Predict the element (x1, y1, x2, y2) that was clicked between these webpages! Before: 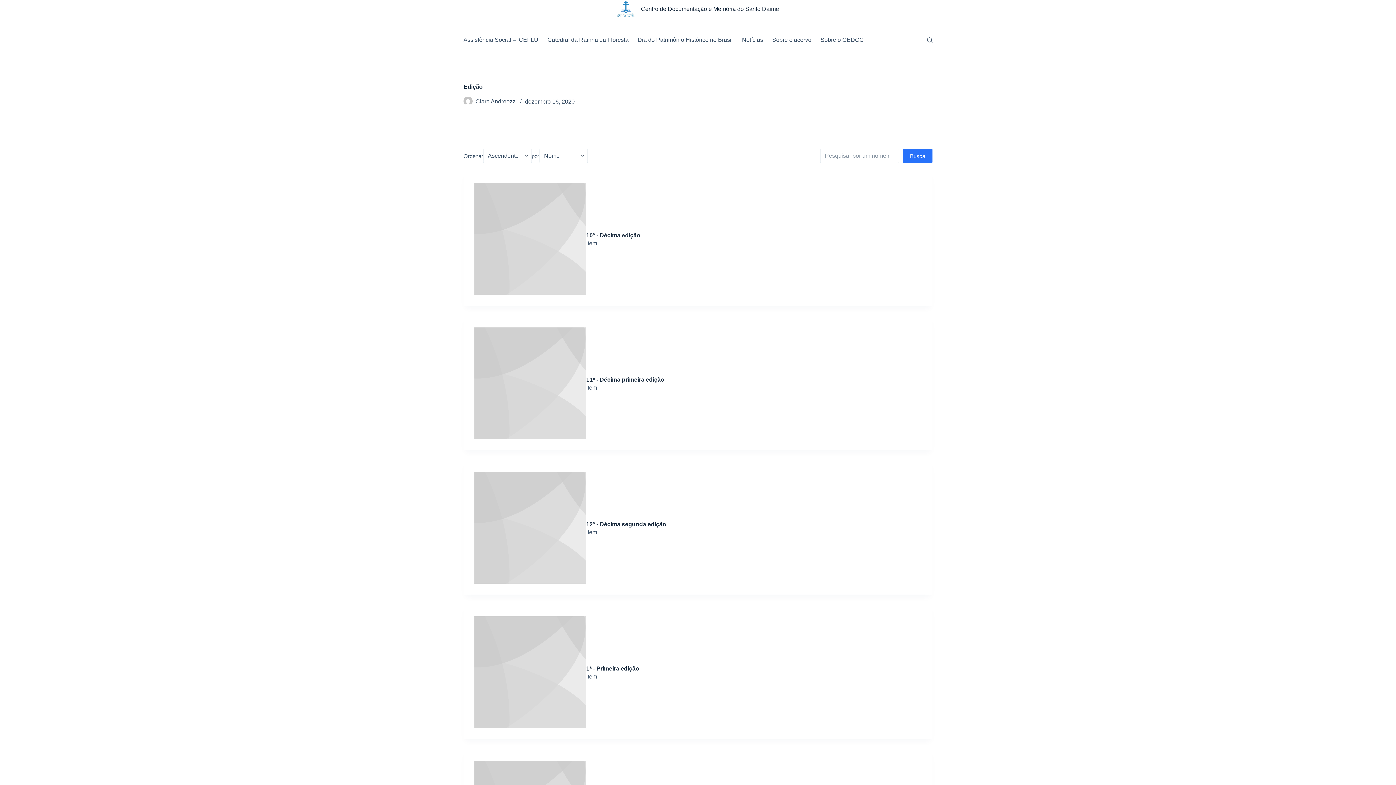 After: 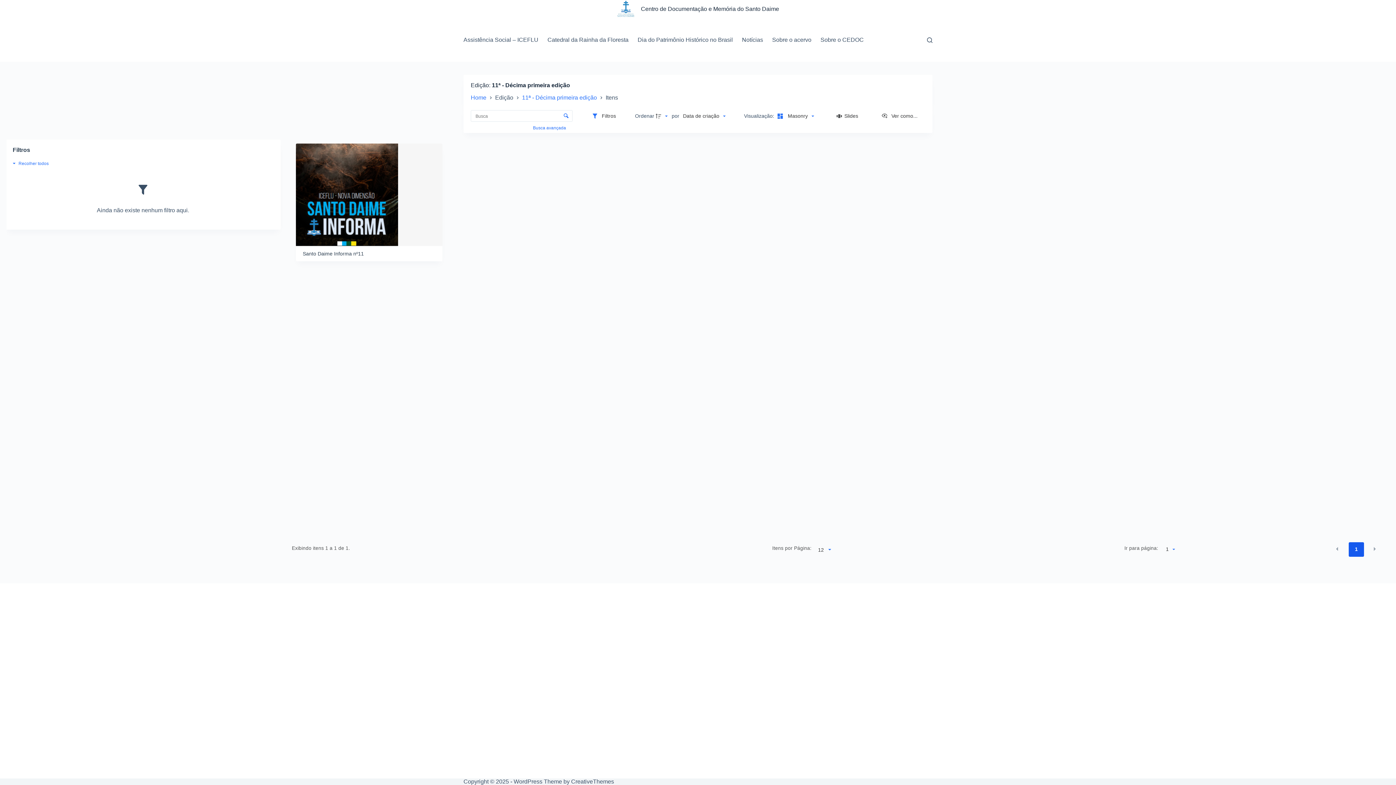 Action: bbox: (586, 384, 597, 391) label: Item